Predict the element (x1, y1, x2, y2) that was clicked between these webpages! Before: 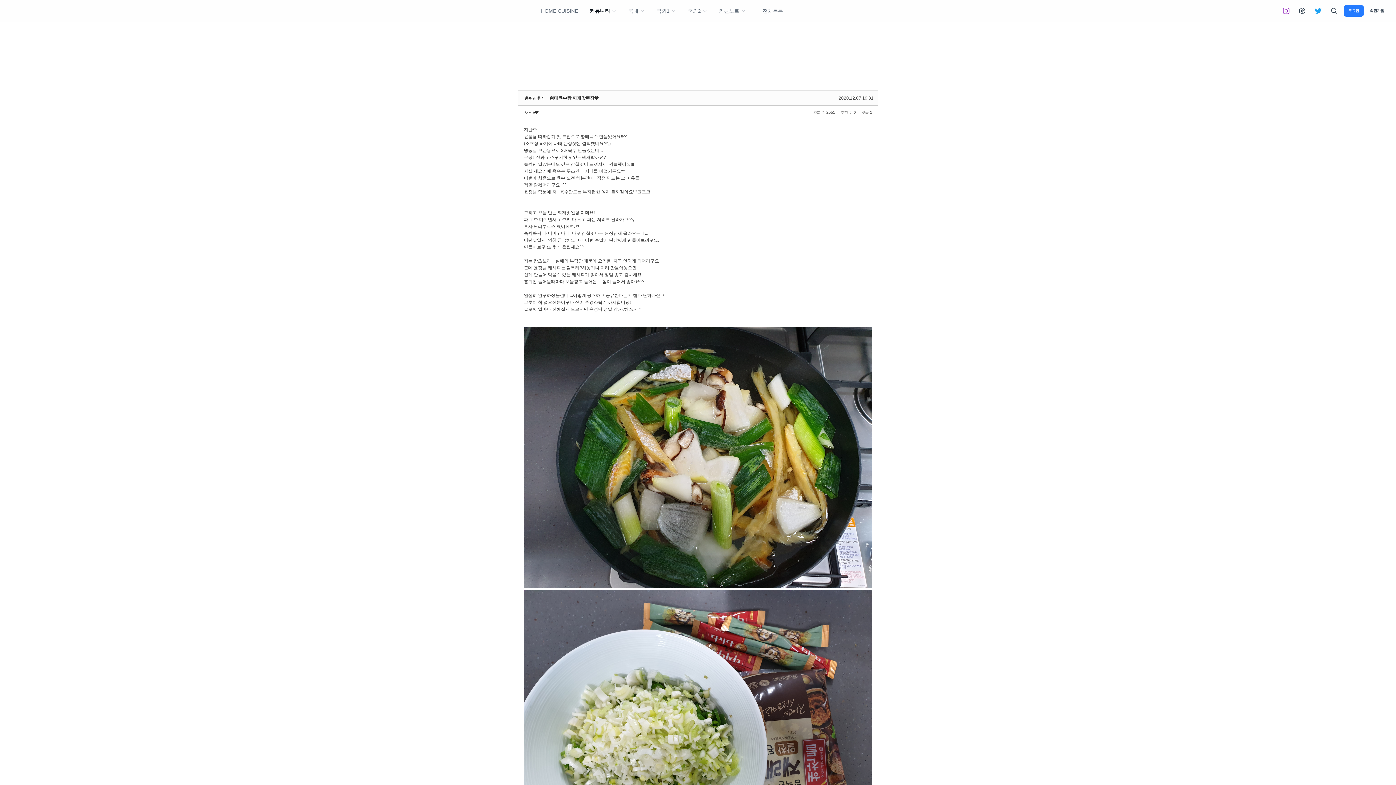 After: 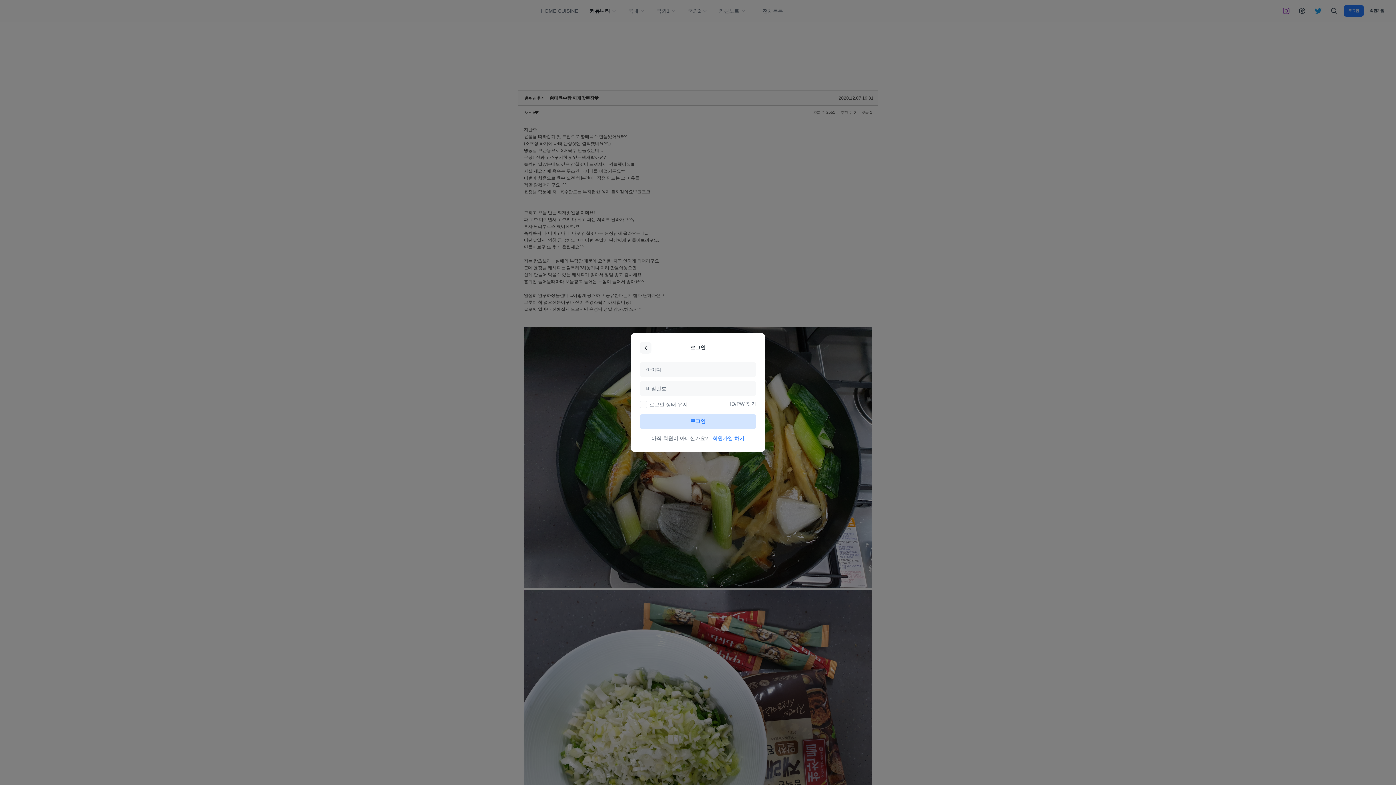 Action: bbox: (1343, 5, 1364, 16) label: 로그인